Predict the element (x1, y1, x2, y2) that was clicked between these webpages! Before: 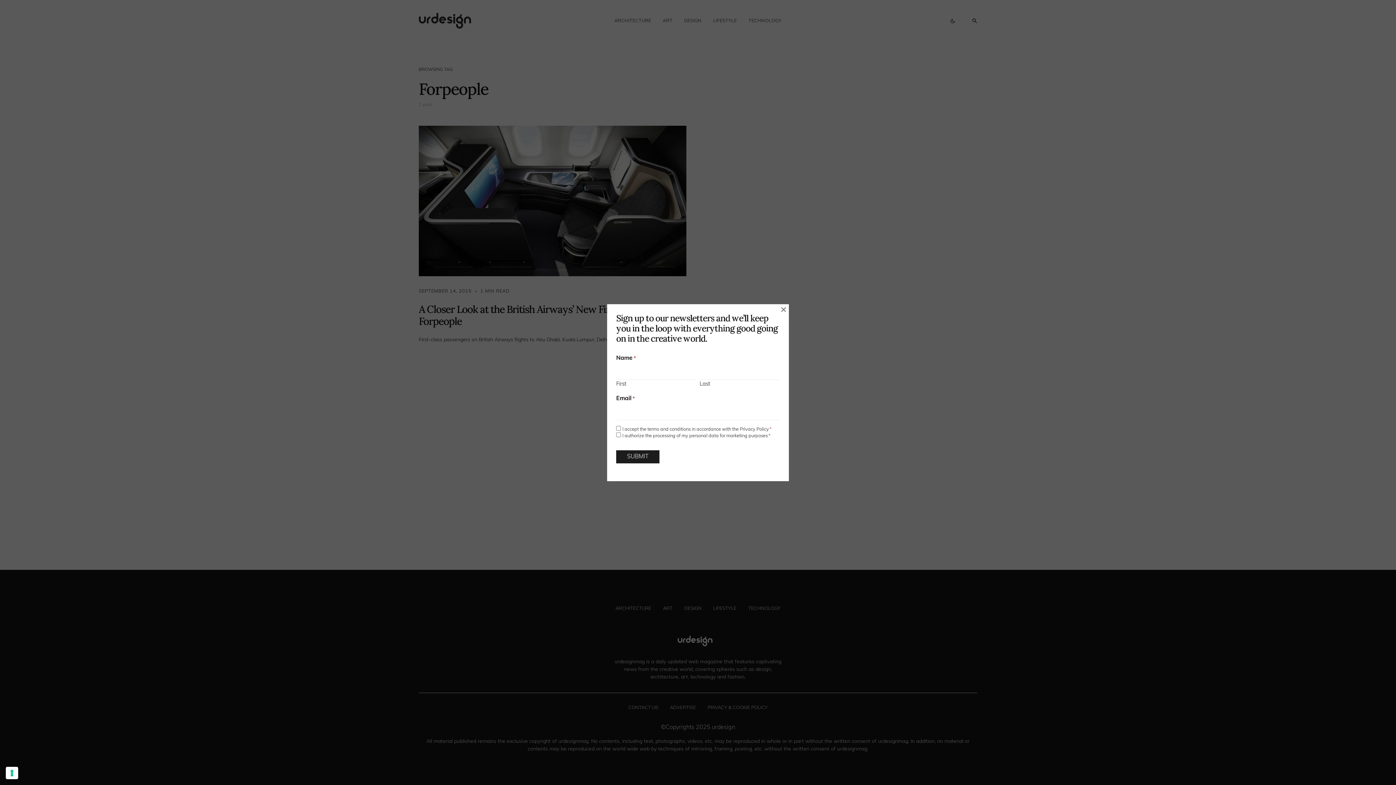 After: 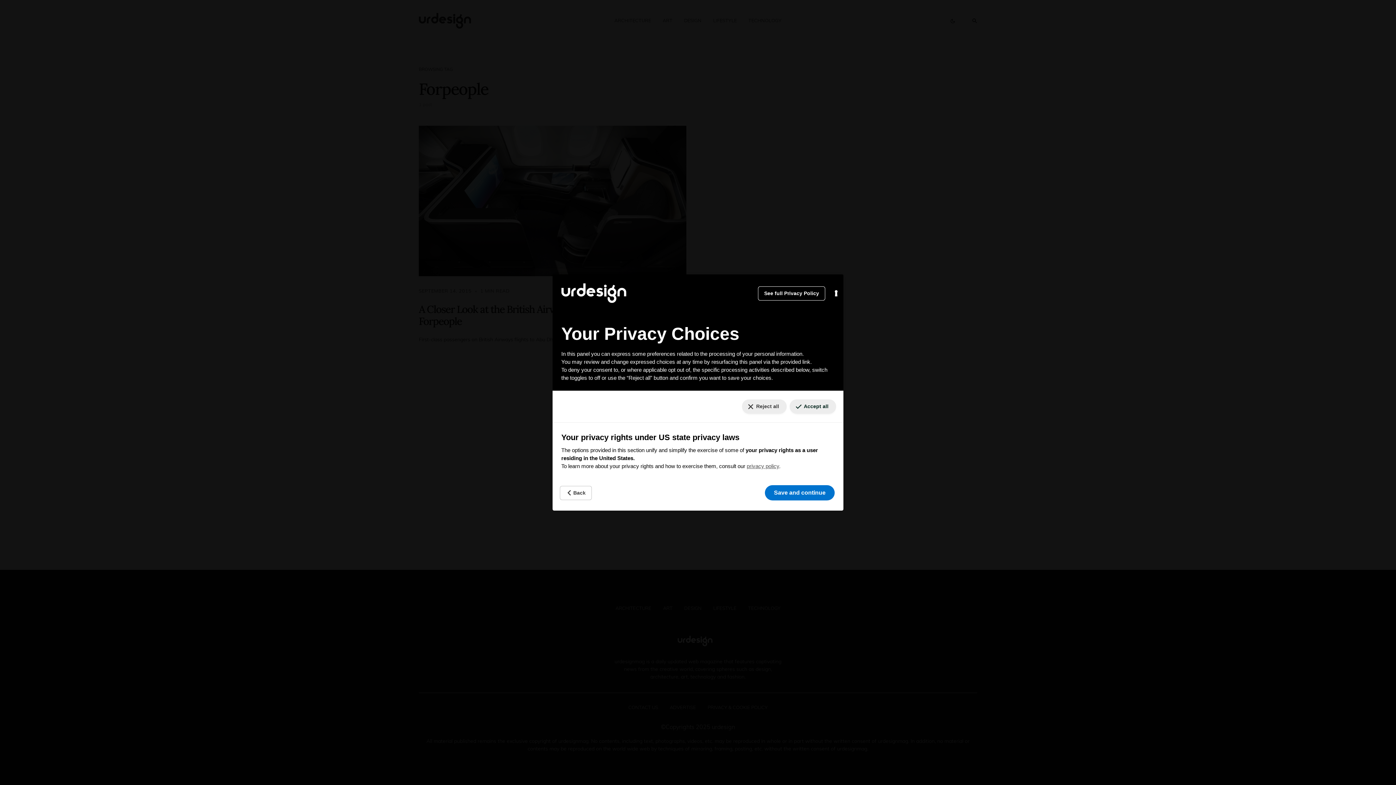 Action: bbox: (5, 767, 18, 779) label: Your consent preferences for tracking technologies